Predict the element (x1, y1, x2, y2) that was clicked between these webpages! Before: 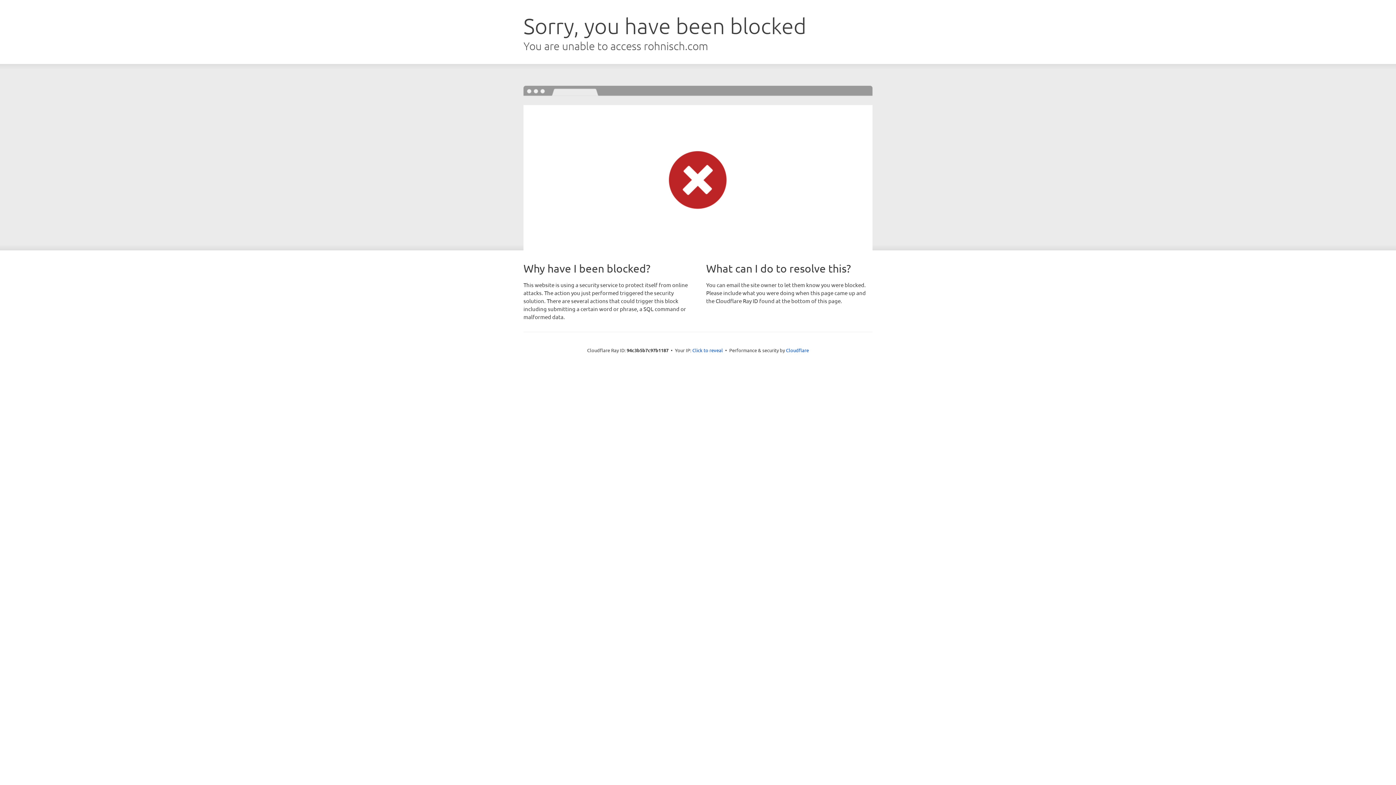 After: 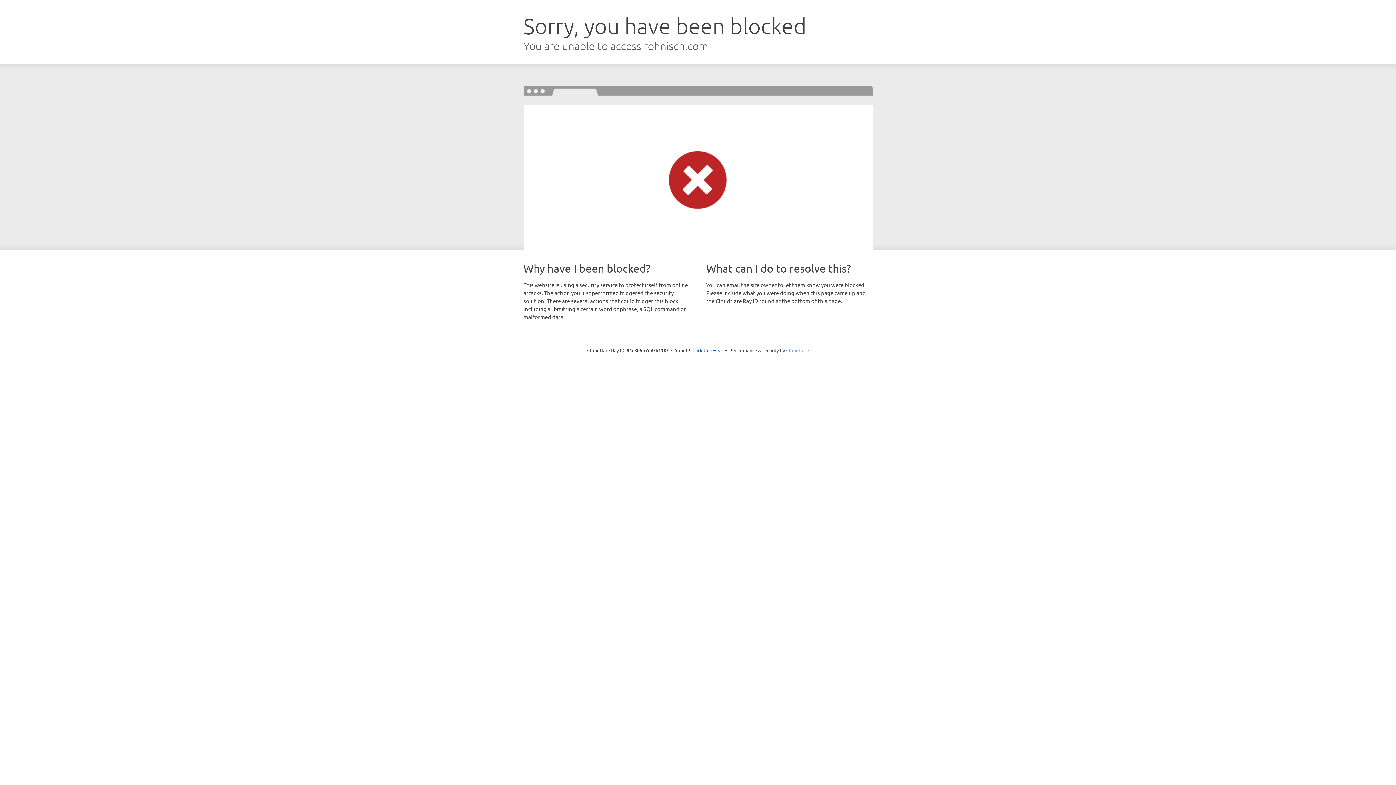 Action: bbox: (786, 347, 809, 353) label: Cloudflare